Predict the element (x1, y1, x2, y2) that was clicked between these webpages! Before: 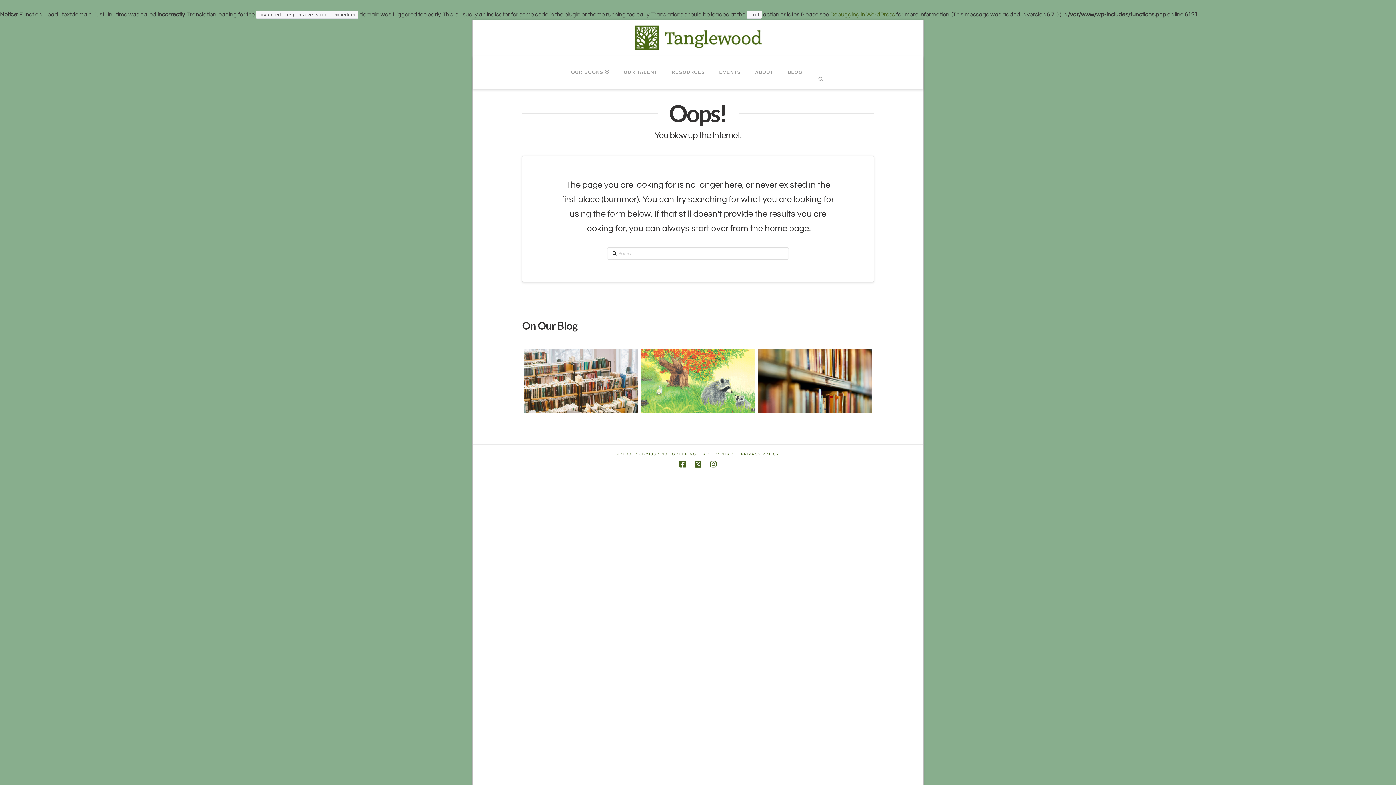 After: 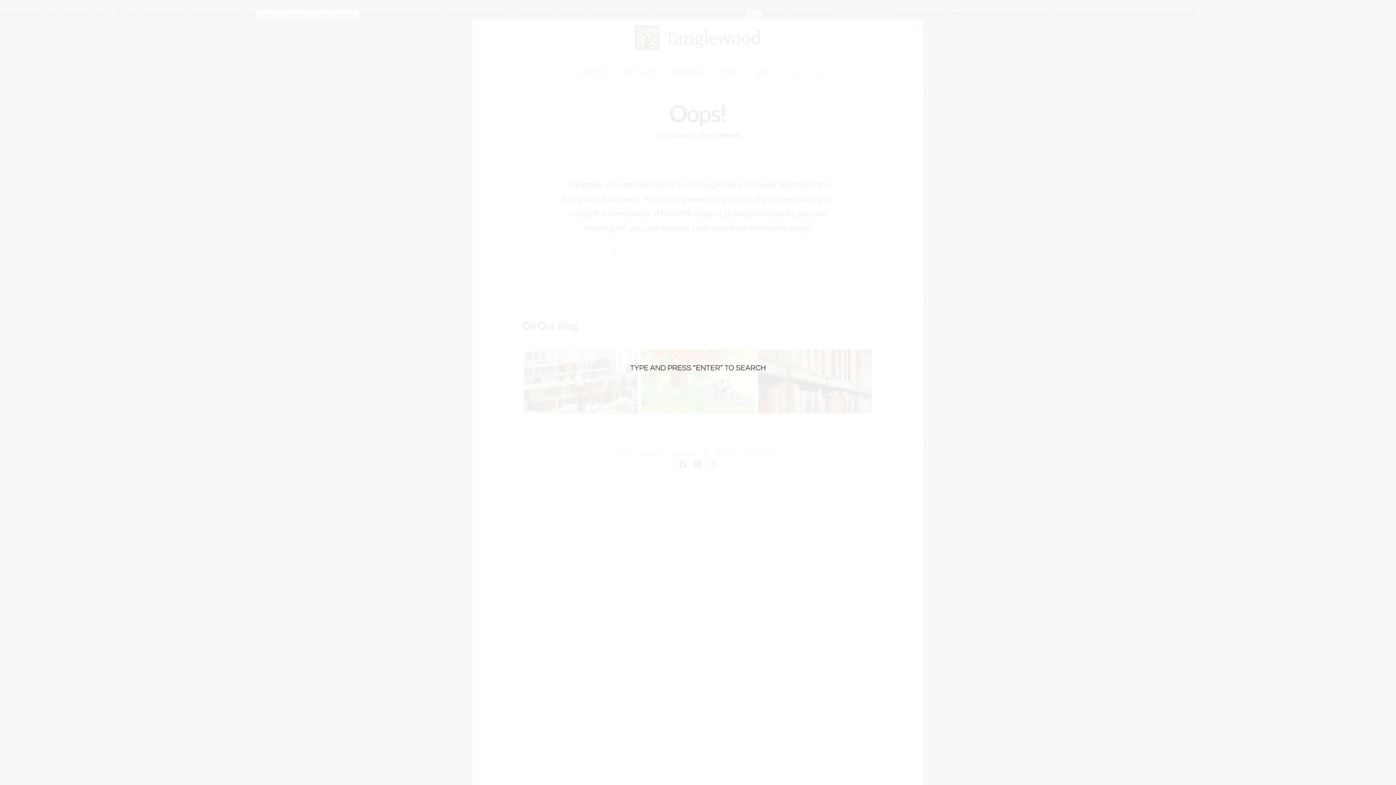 Action: label: Navigation Search bbox: (809, 56, 832, 89)